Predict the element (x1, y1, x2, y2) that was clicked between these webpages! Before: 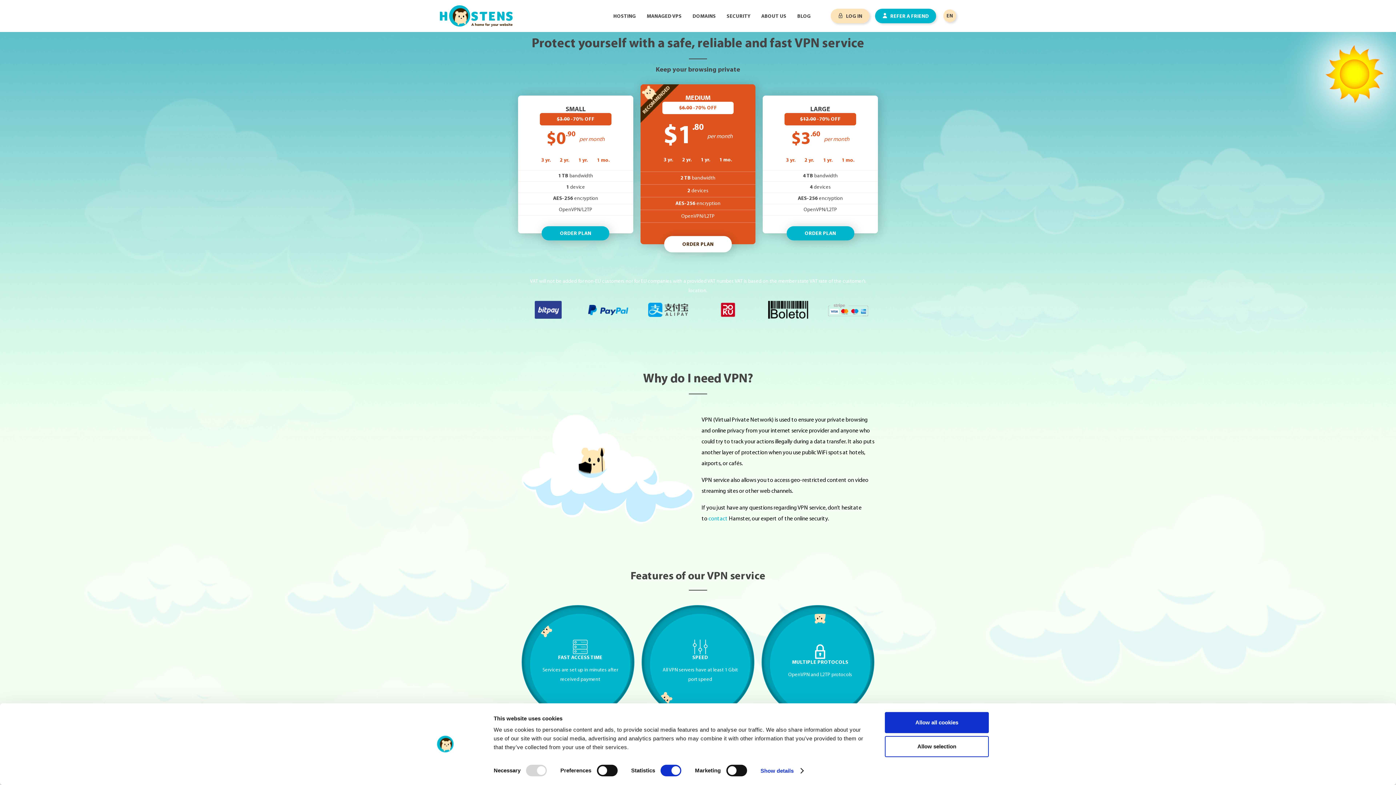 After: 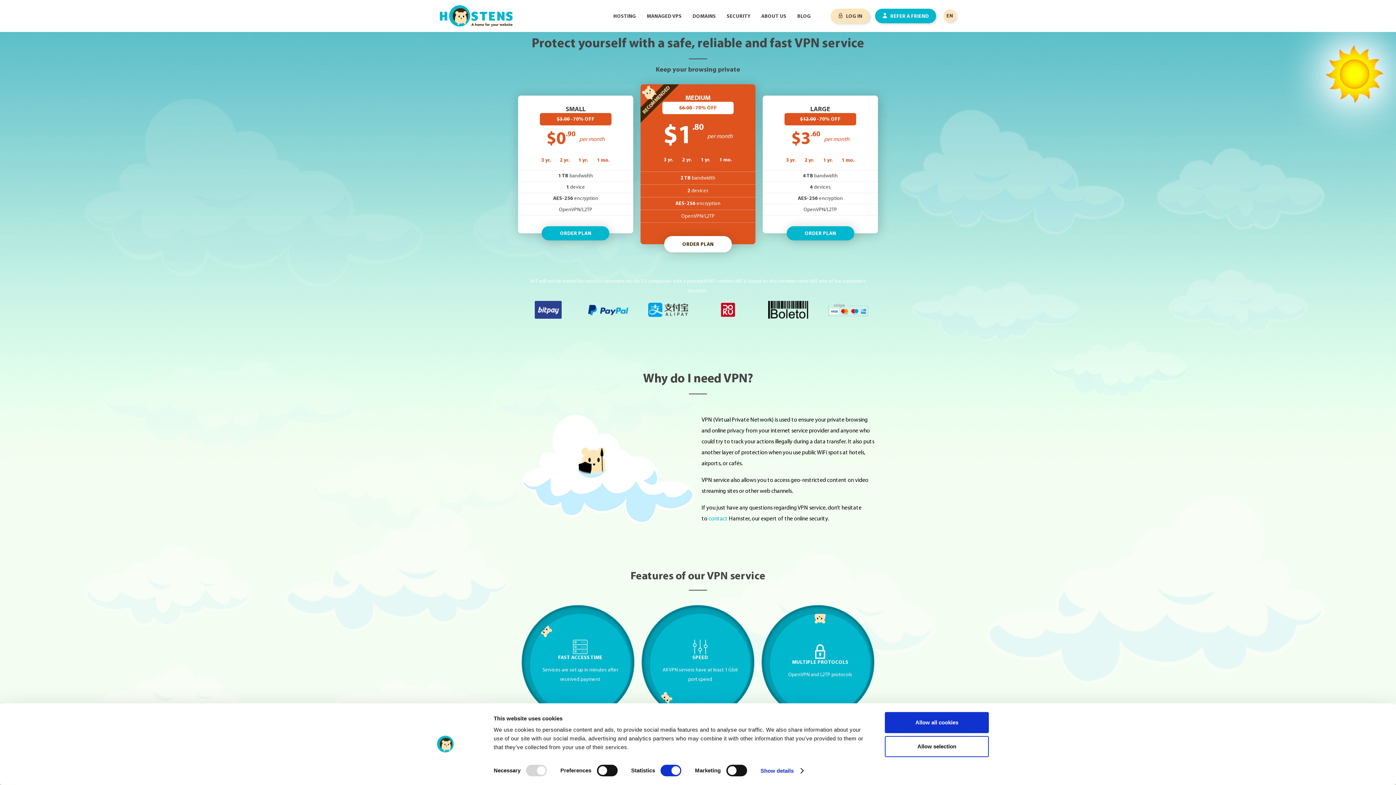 Action: label: 1 mo. bbox: (592, 155, 614, 165)